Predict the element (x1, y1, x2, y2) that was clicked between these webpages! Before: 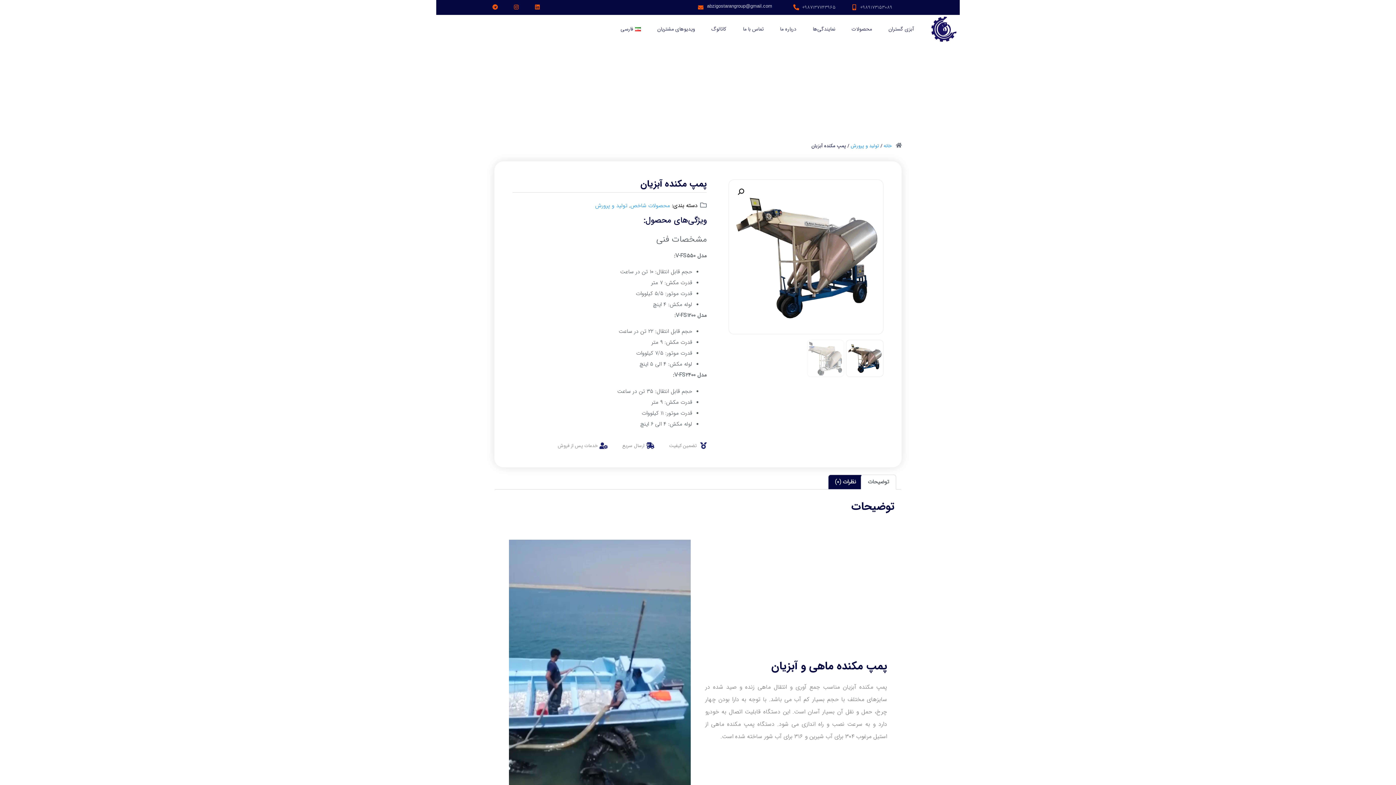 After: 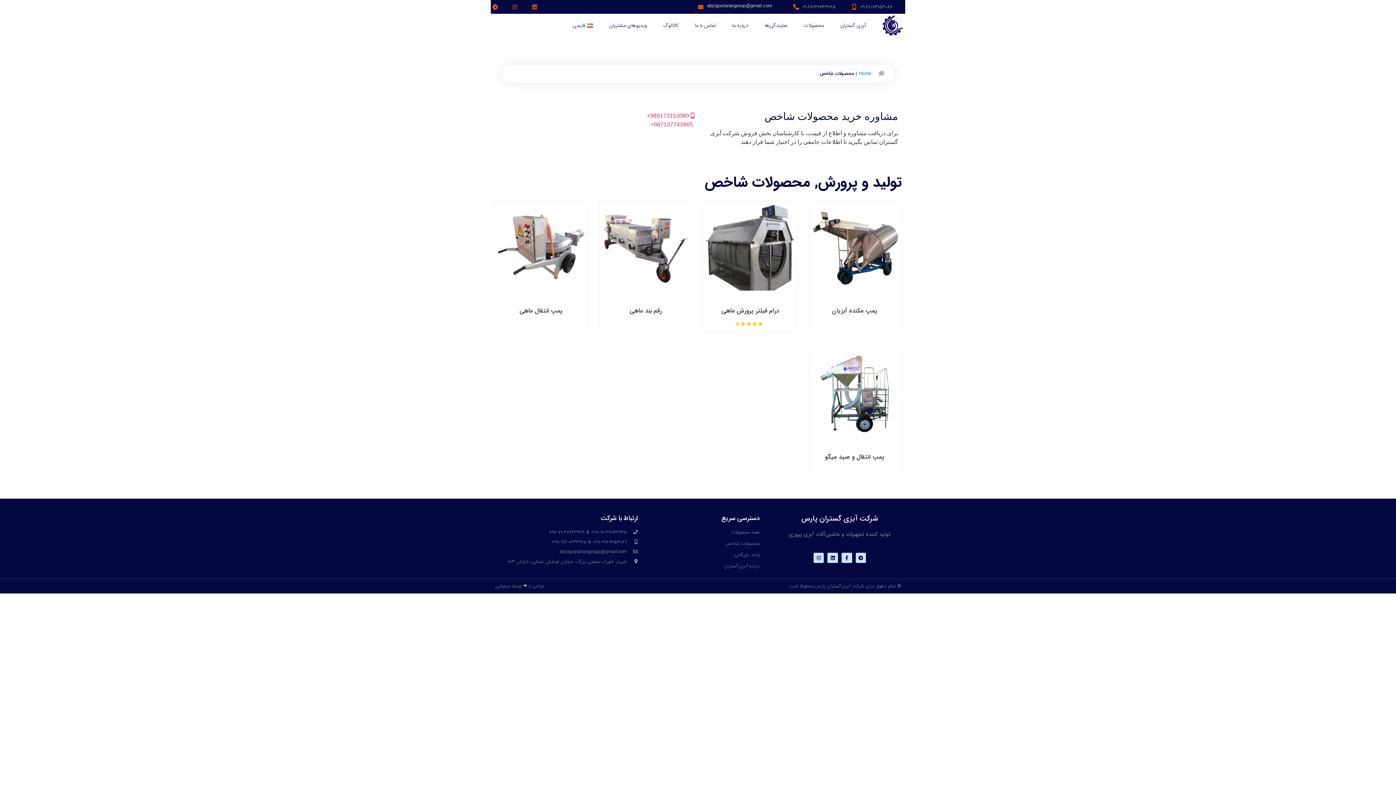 Action: label: محصولات شاخص bbox: (630, 201, 670, 210)